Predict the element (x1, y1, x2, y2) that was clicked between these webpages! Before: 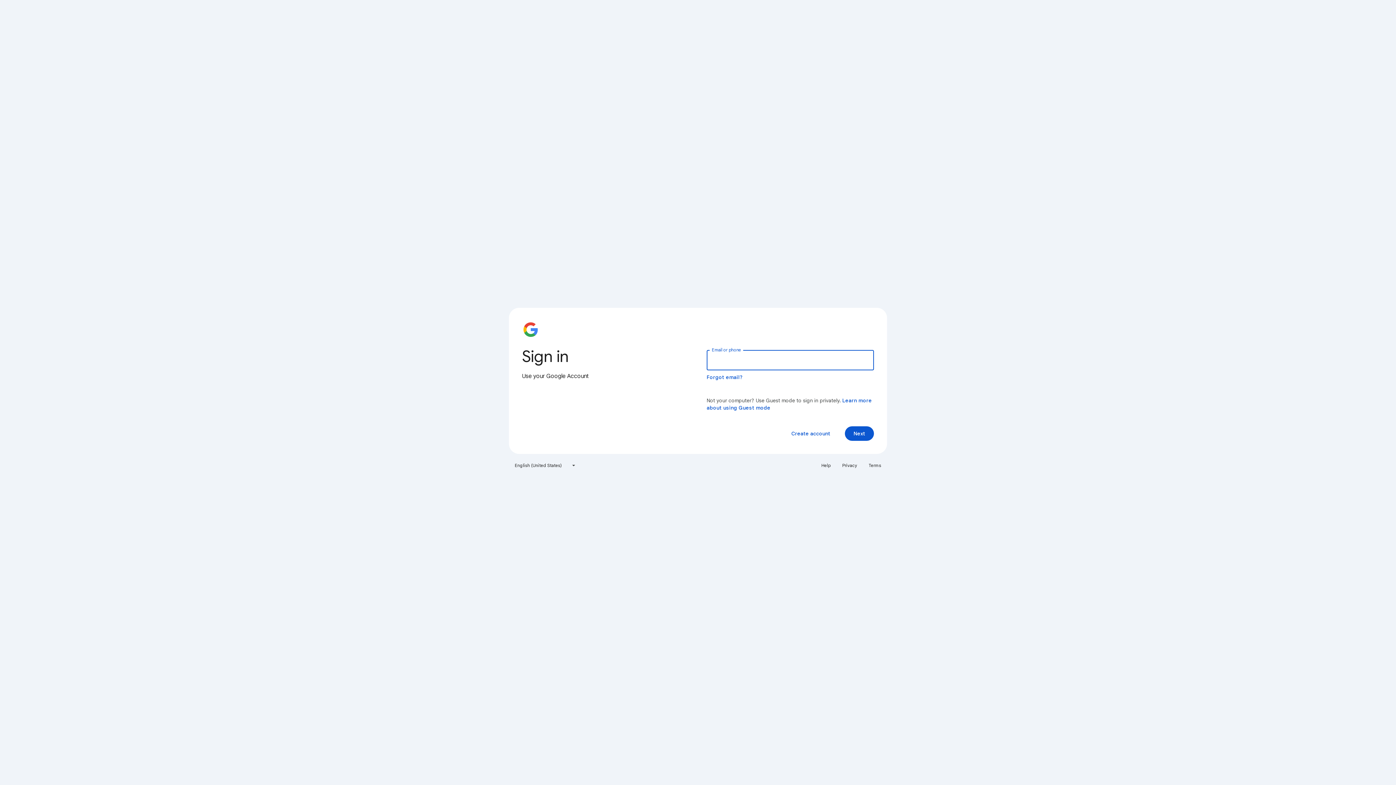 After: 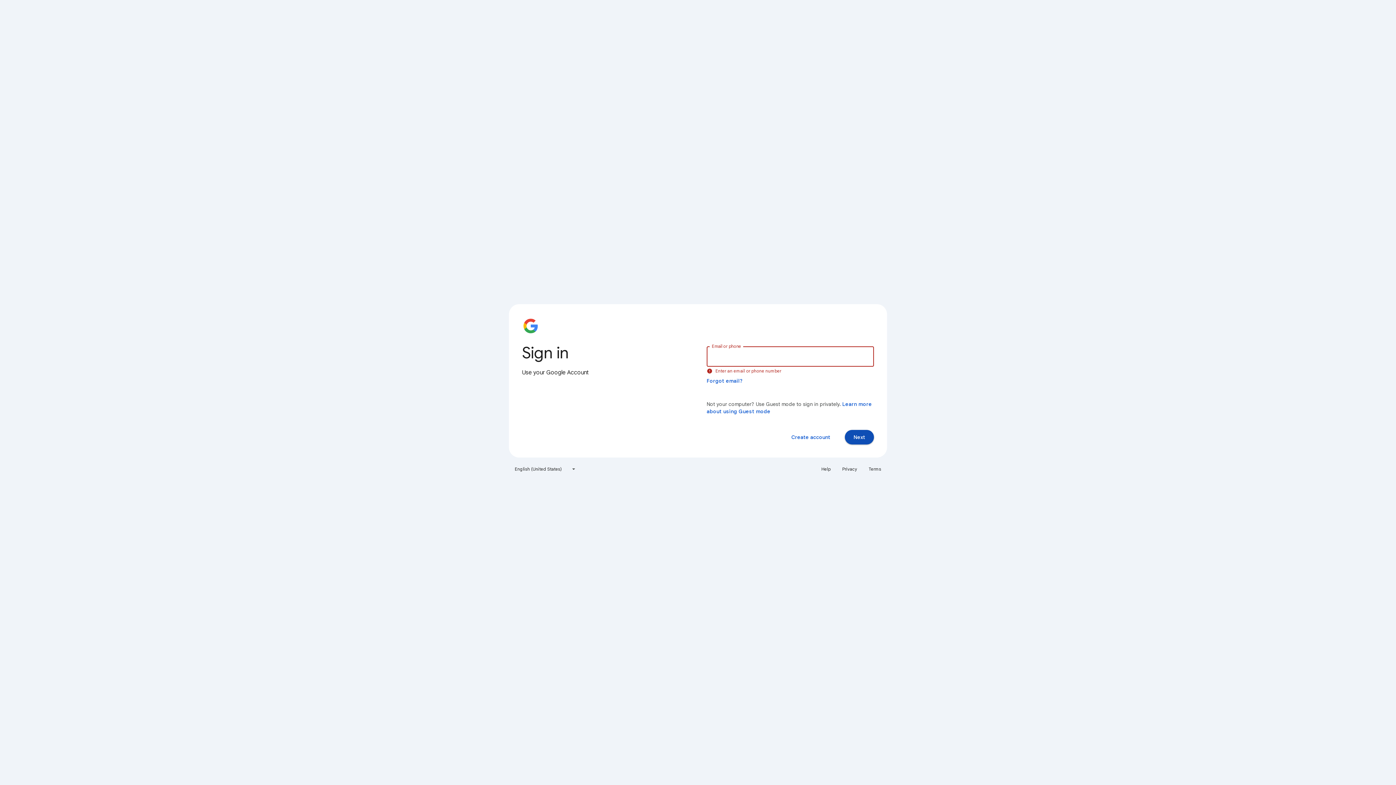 Action: bbox: (845, 426, 874, 441) label: Next